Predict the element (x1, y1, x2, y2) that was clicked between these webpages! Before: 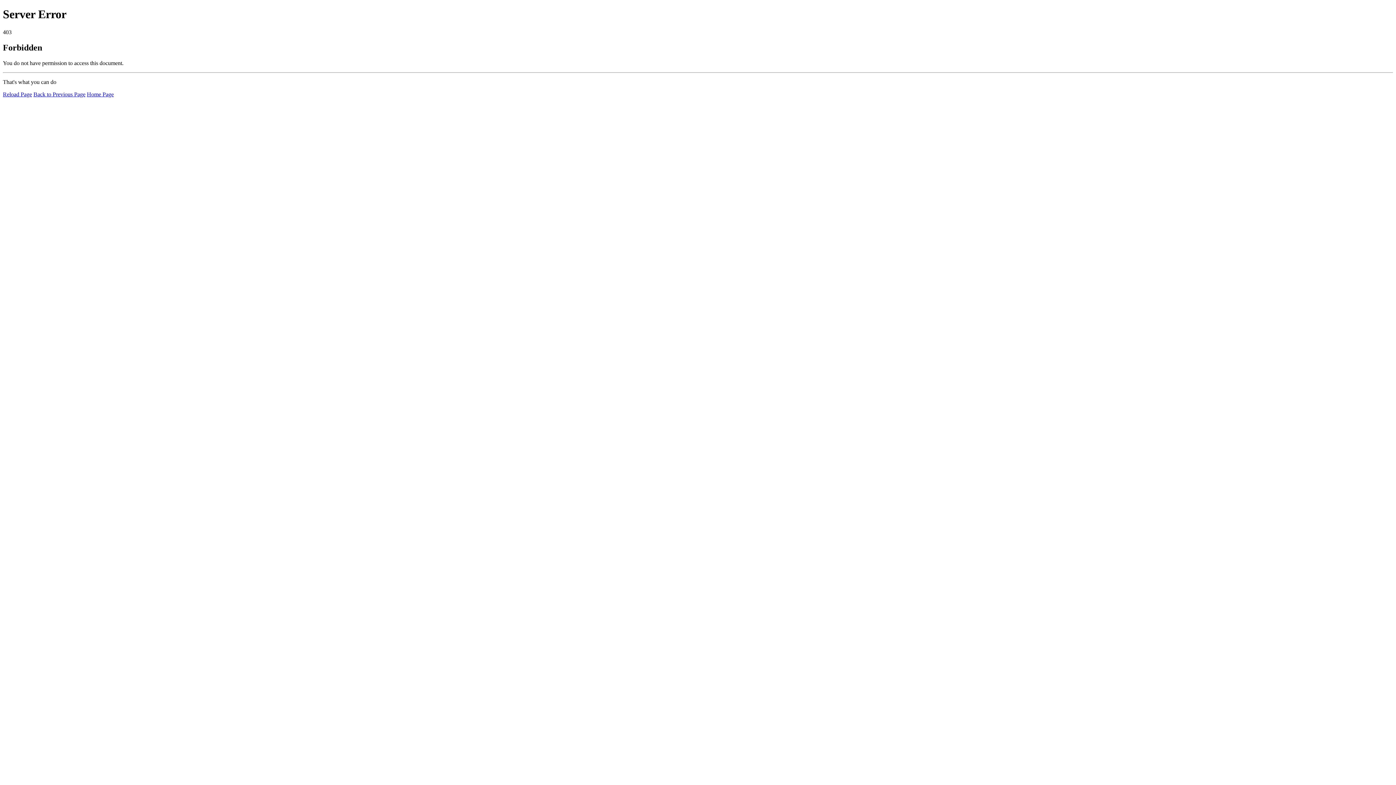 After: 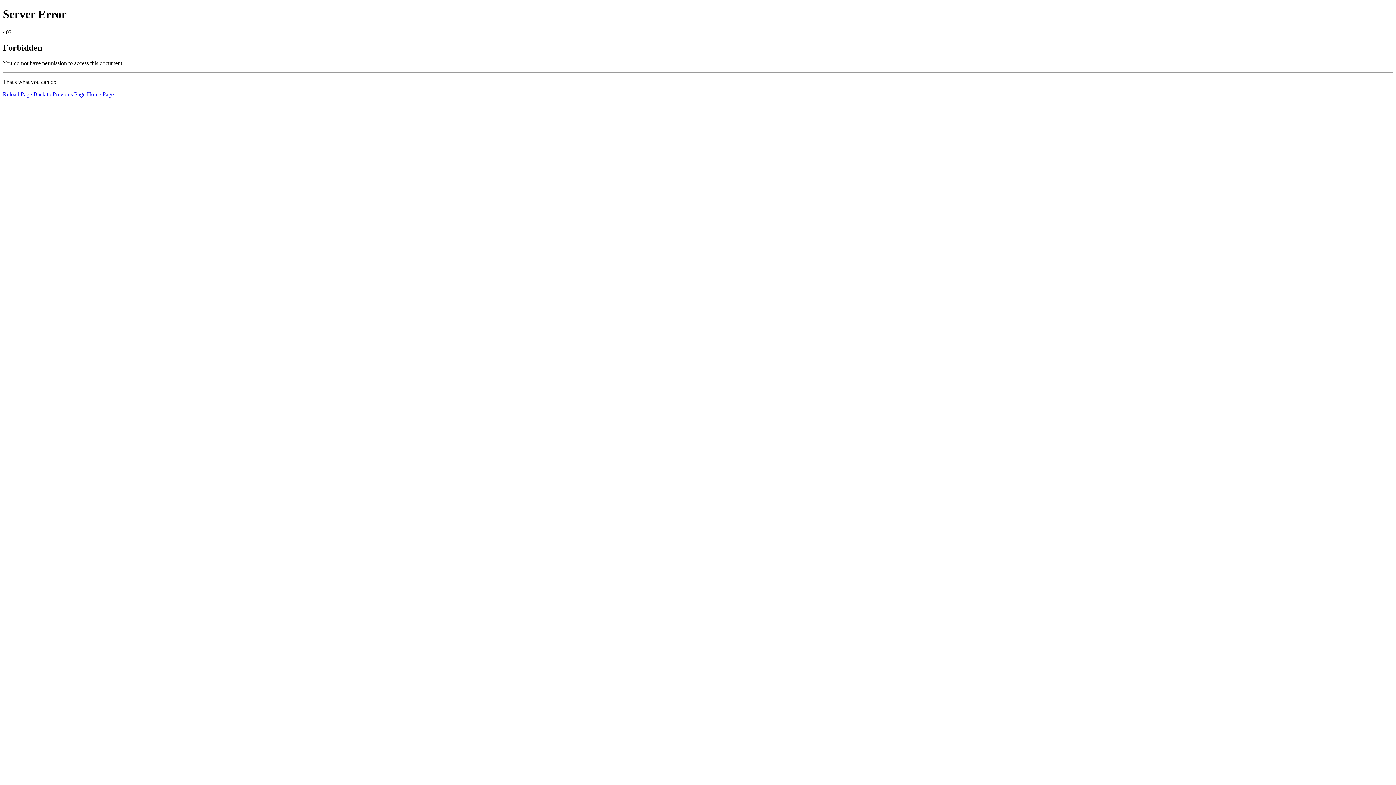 Action: bbox: (2, 91, 32, 97) label: Reload Page